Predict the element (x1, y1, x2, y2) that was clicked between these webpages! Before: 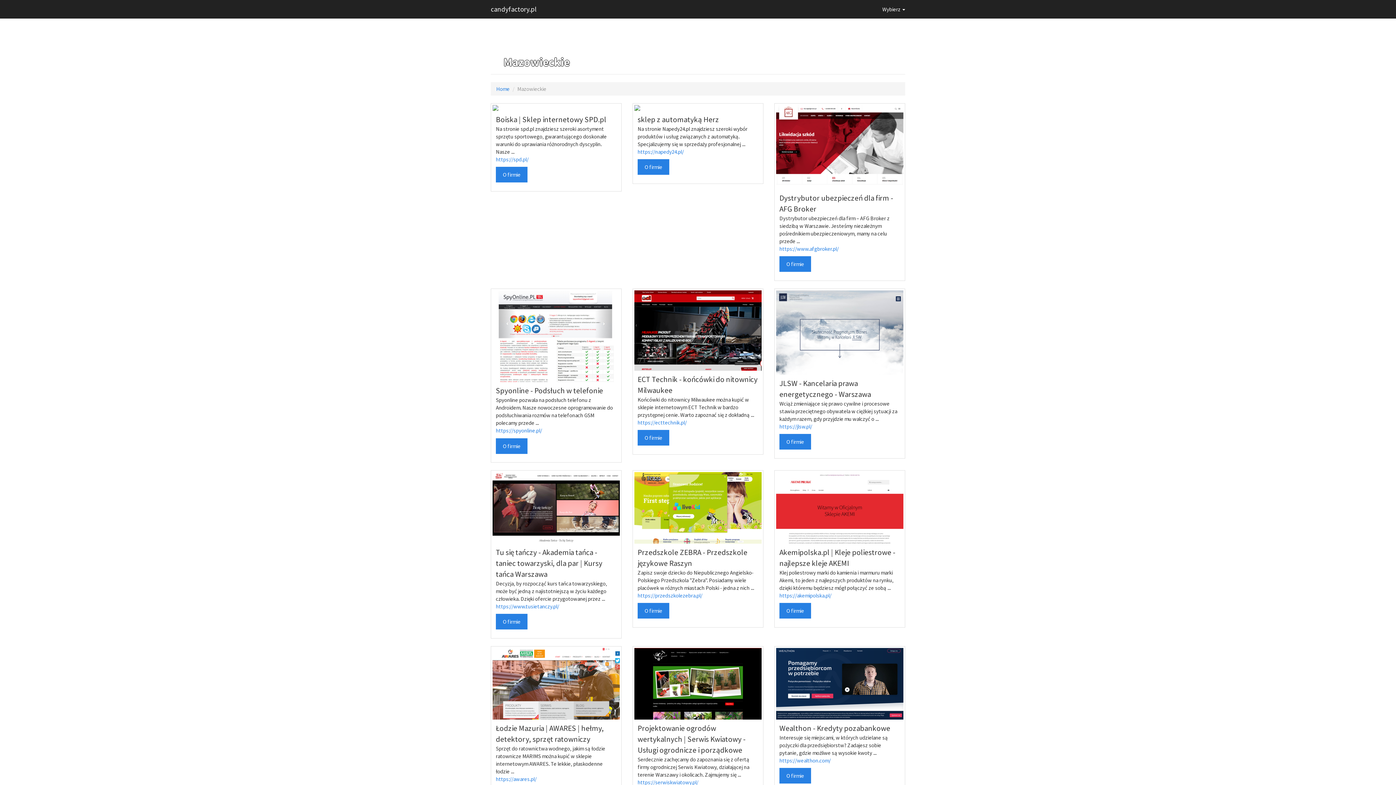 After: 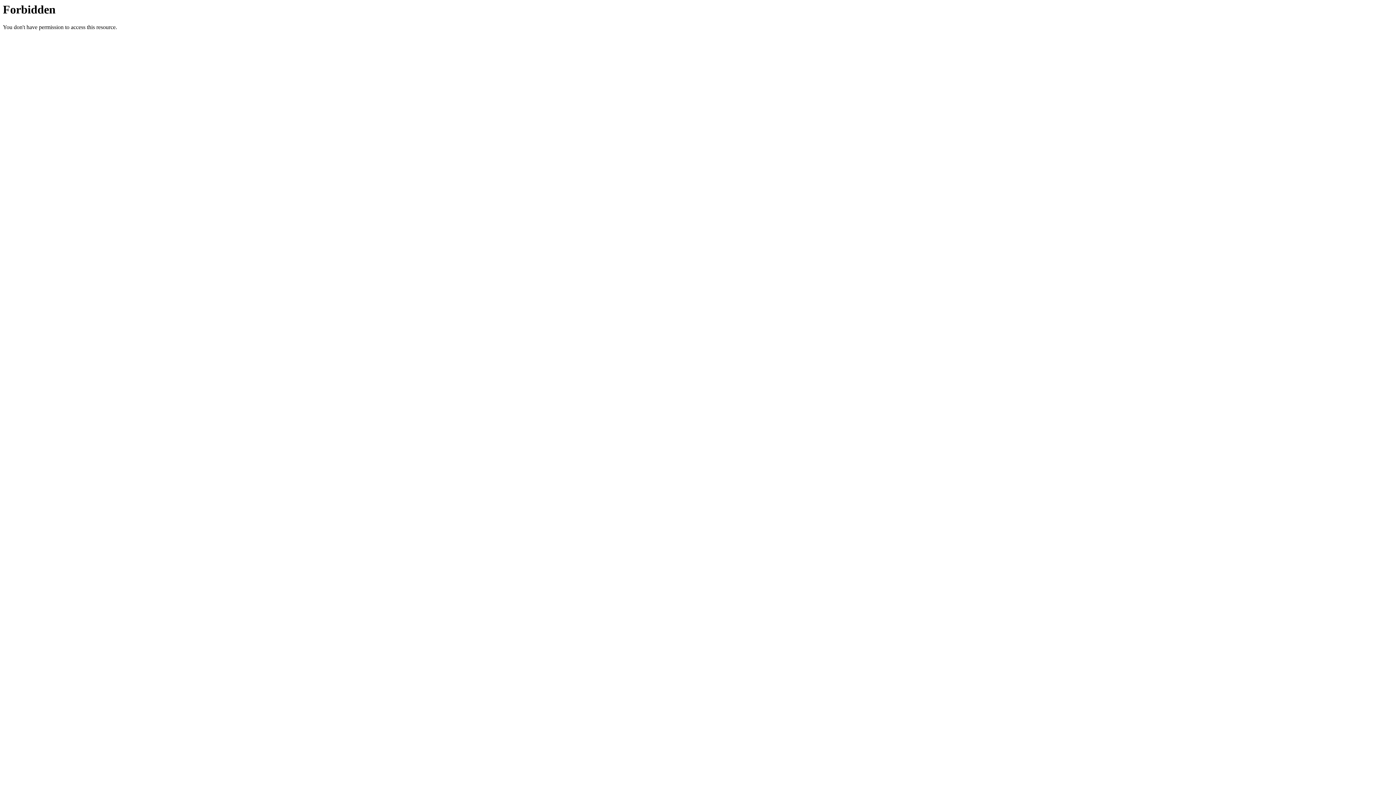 Action: label: https://jlsw.pl/ bbox: (779, 423, 812, 430)